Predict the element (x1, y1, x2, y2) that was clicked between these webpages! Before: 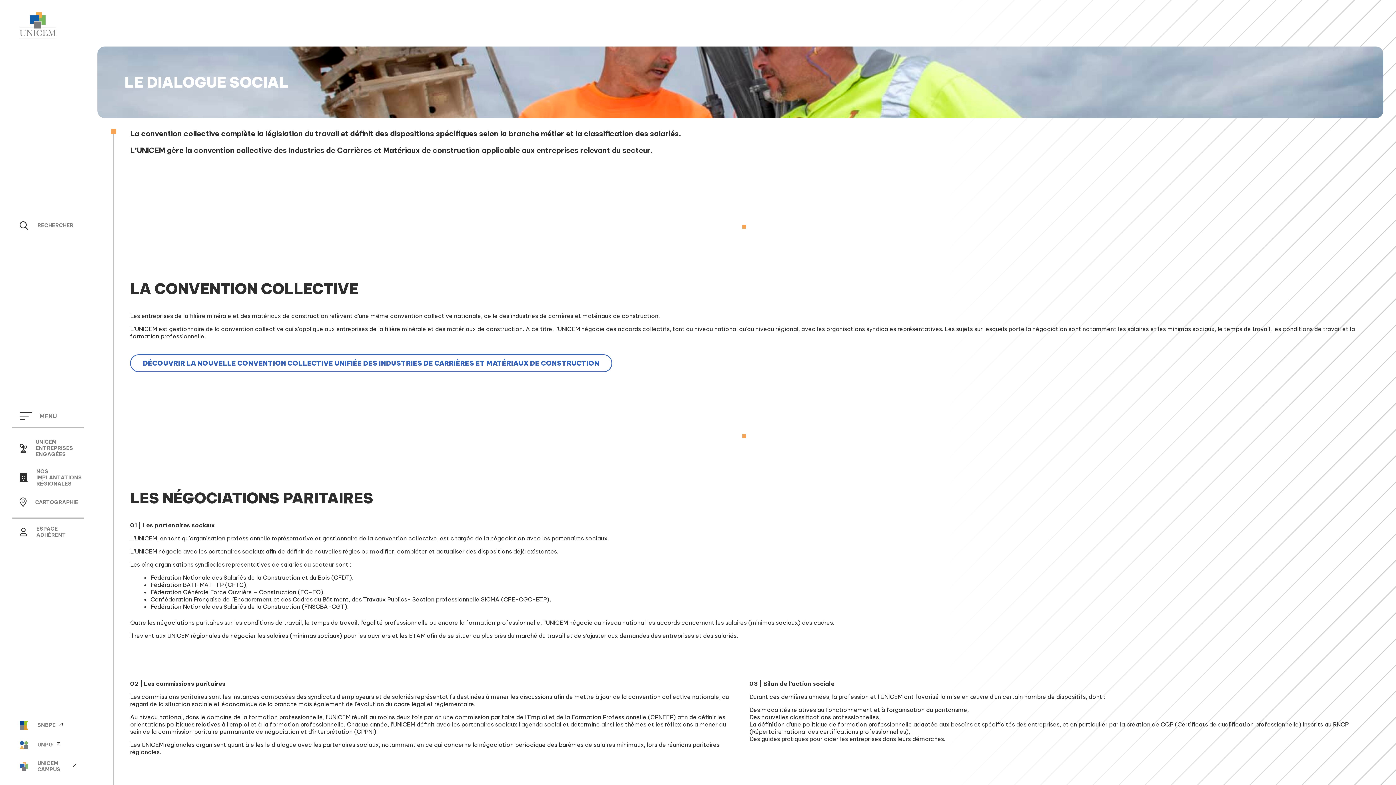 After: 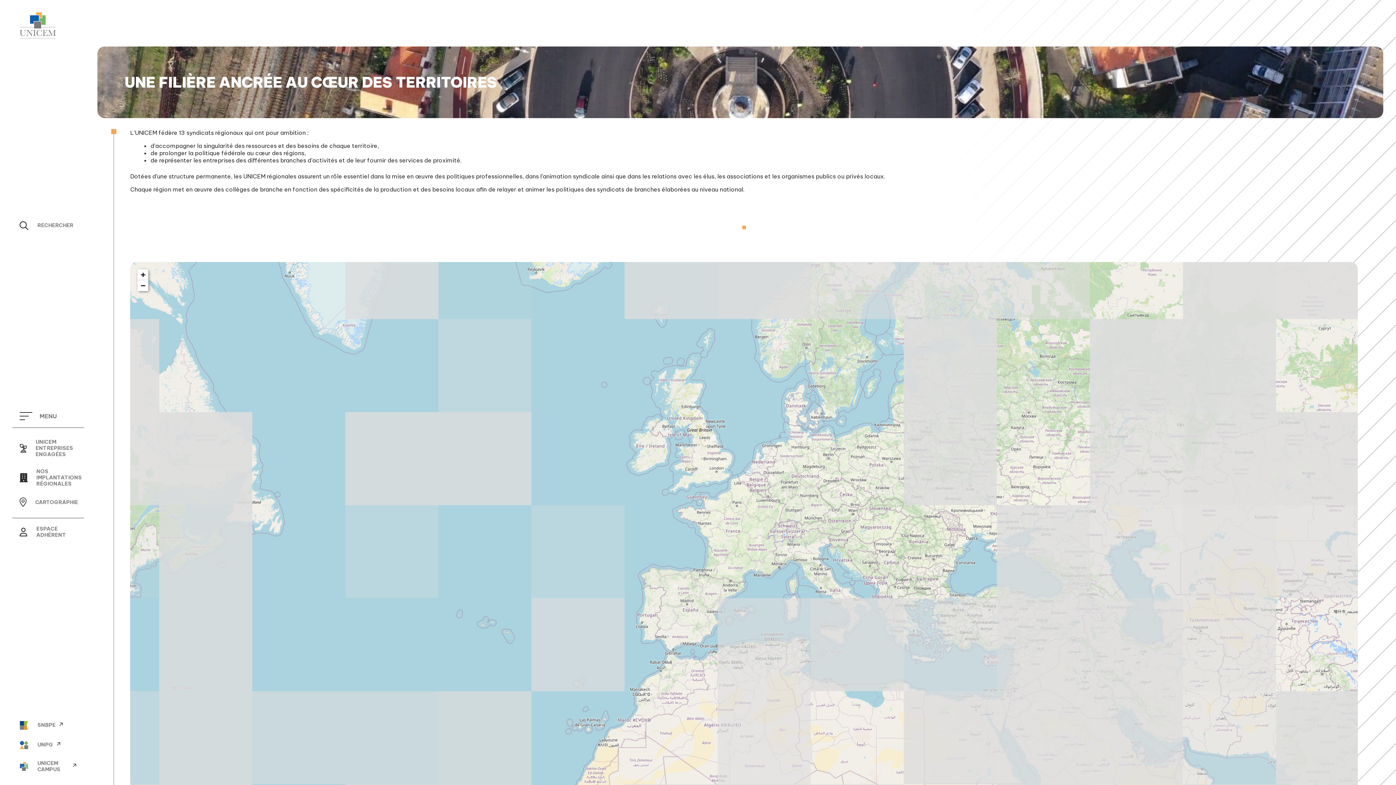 Action: label: CARTOGRAPHIE bbox: (19, 498, 76, 507)